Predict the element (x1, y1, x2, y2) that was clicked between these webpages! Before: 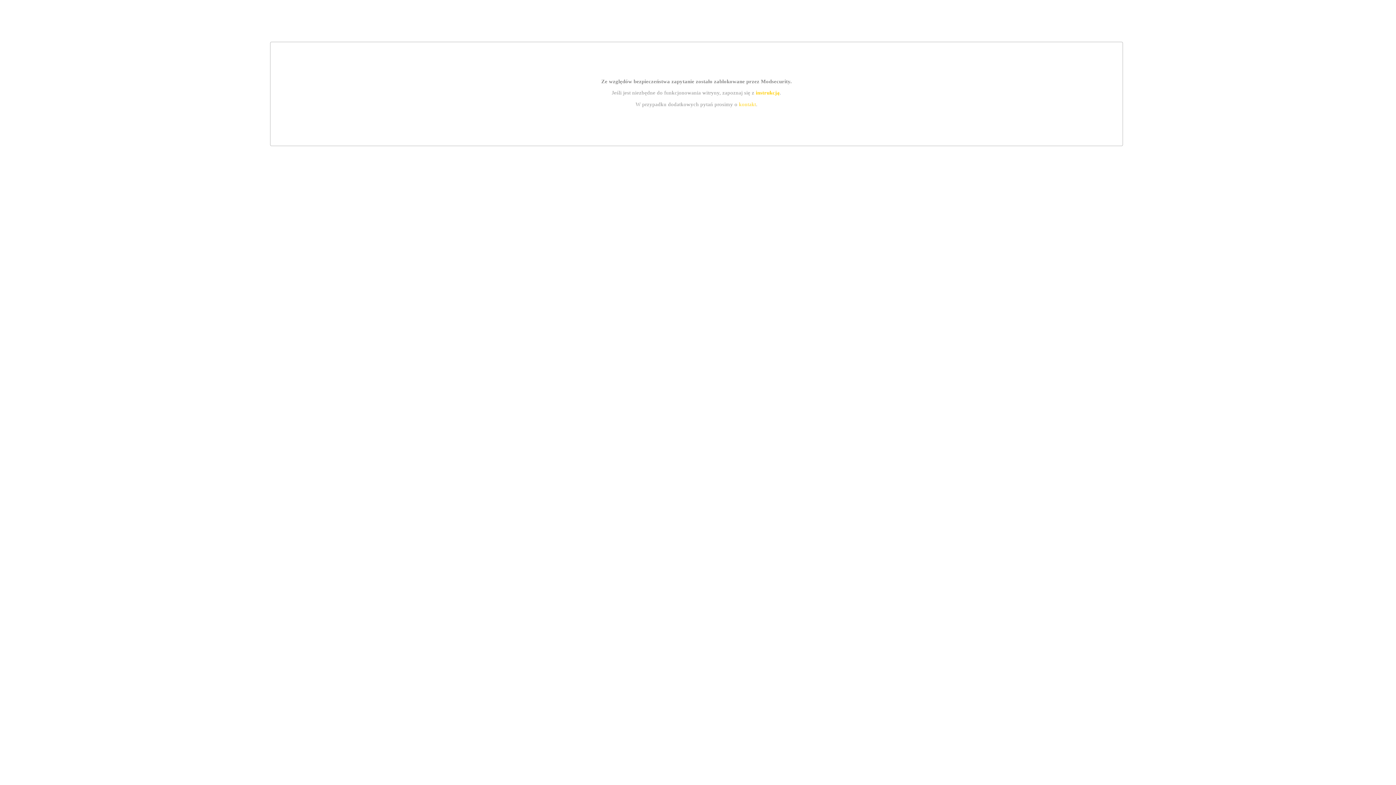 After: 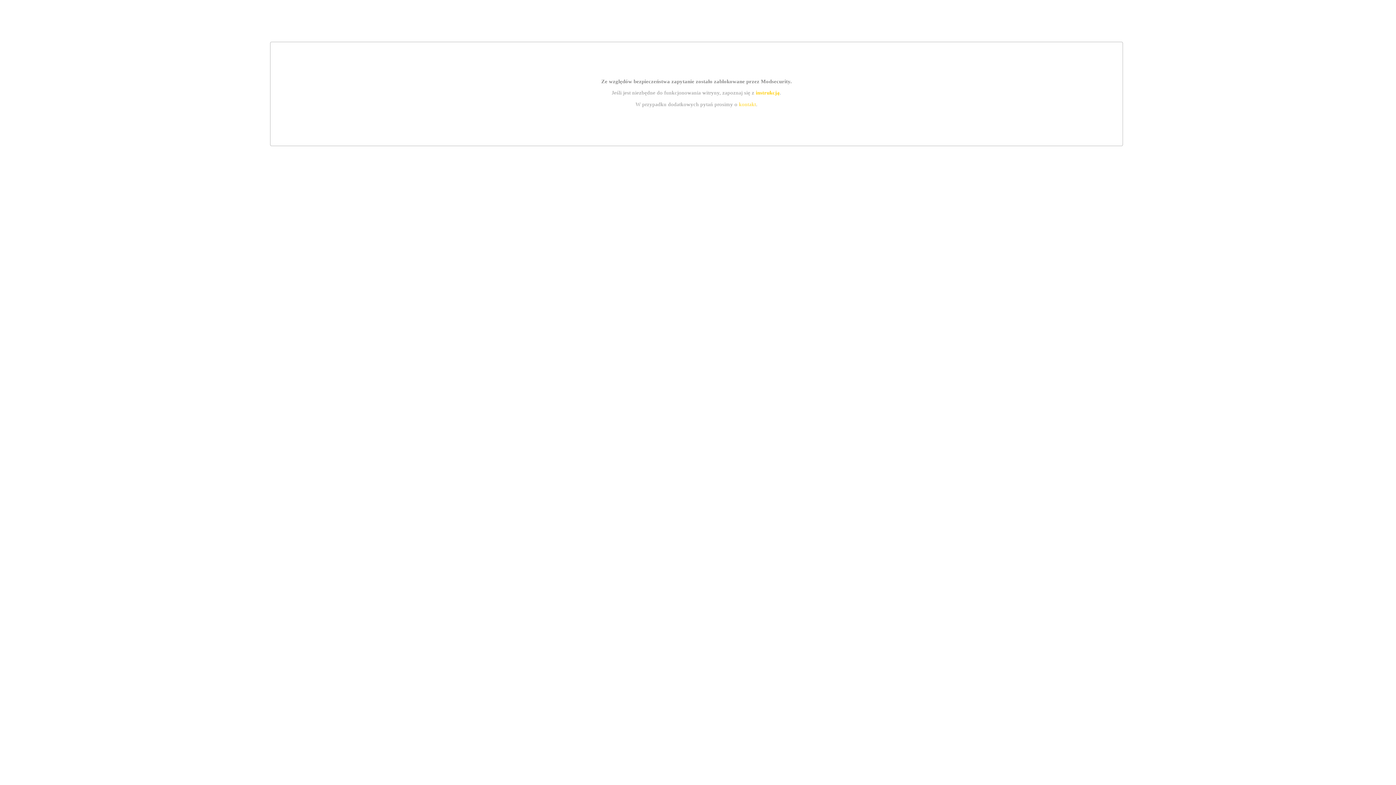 Action: label: instrukcją bbox: (755, 89, 779, 95)